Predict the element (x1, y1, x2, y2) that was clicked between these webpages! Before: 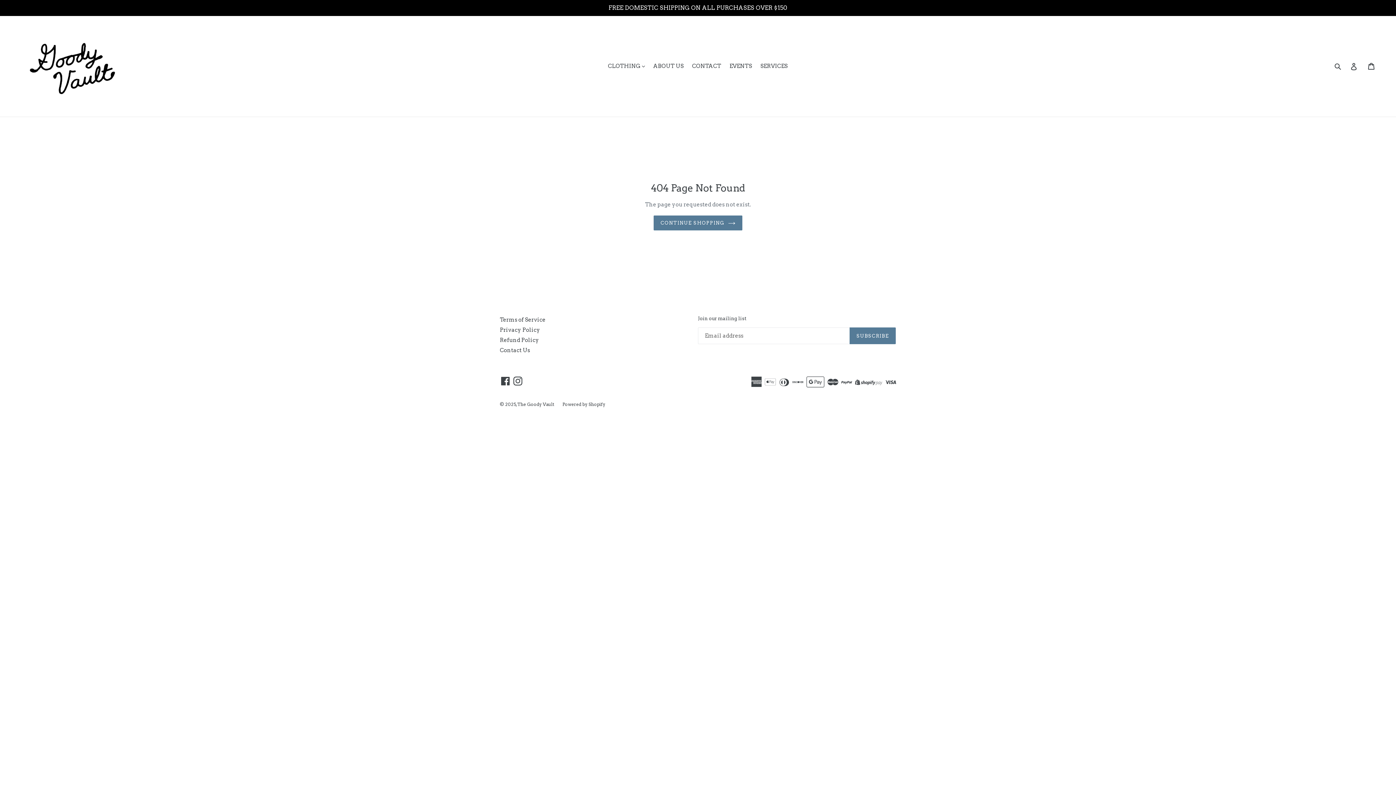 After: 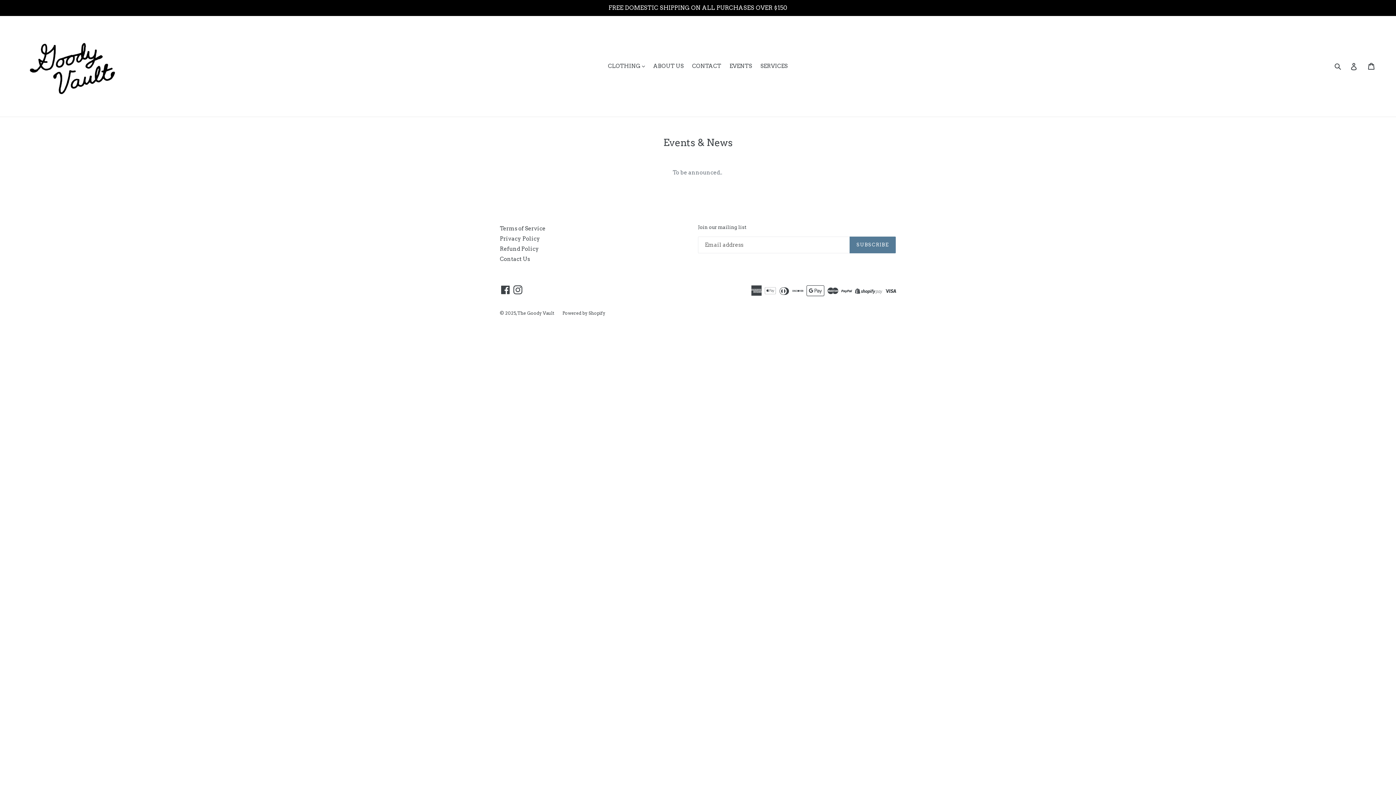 Action: label: EVENTS bbox: (726, 61, 755, 71)